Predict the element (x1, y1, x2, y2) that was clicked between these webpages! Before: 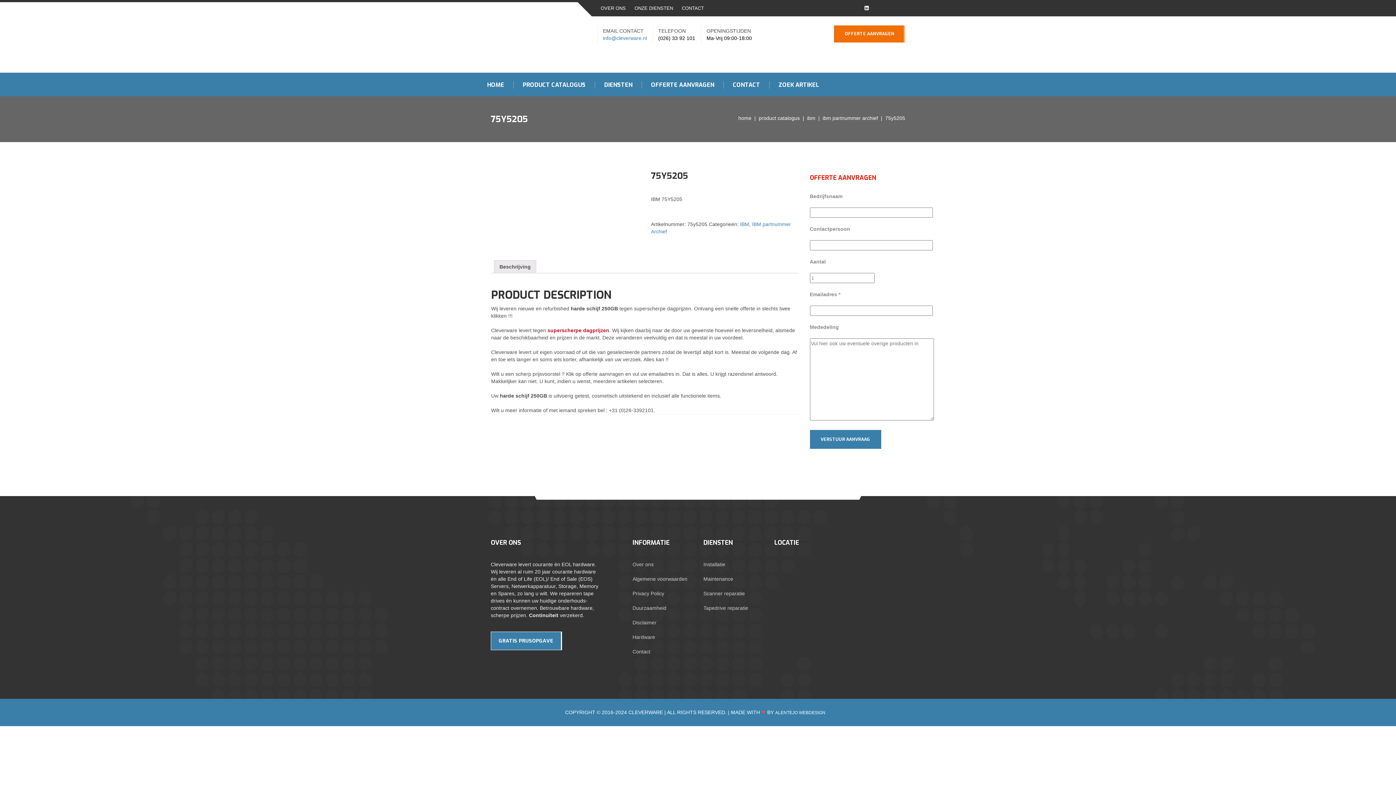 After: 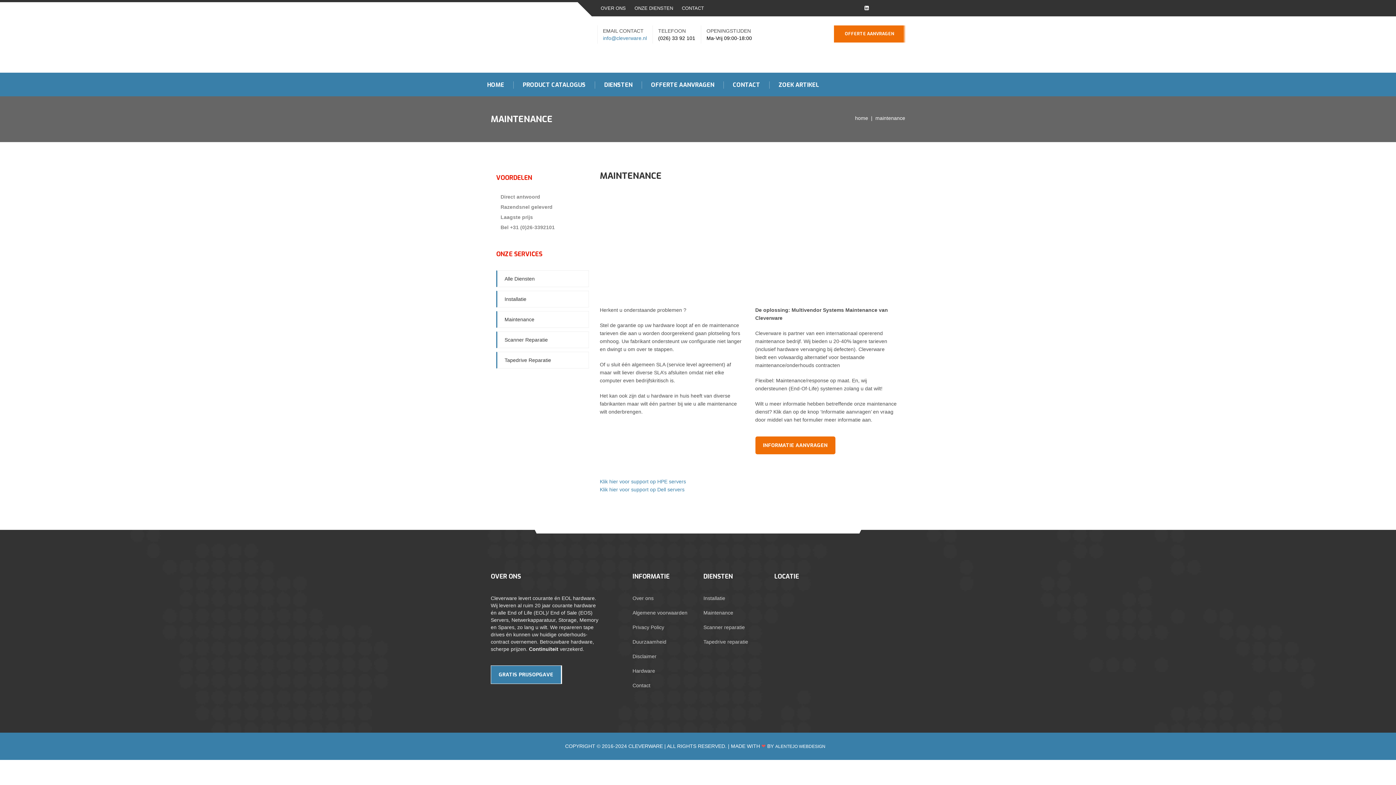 Action: label: Maintenance bbox: (703, 576, 733, 582)